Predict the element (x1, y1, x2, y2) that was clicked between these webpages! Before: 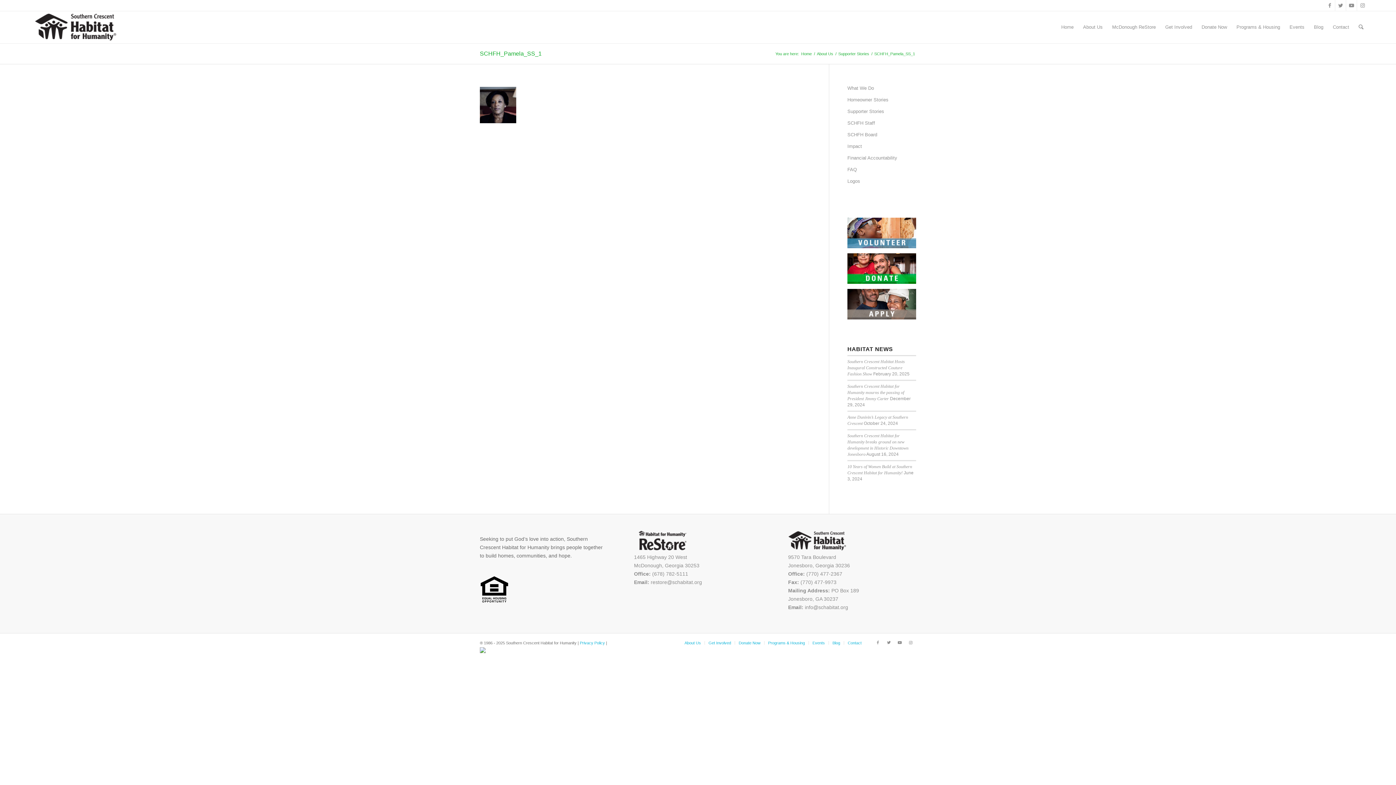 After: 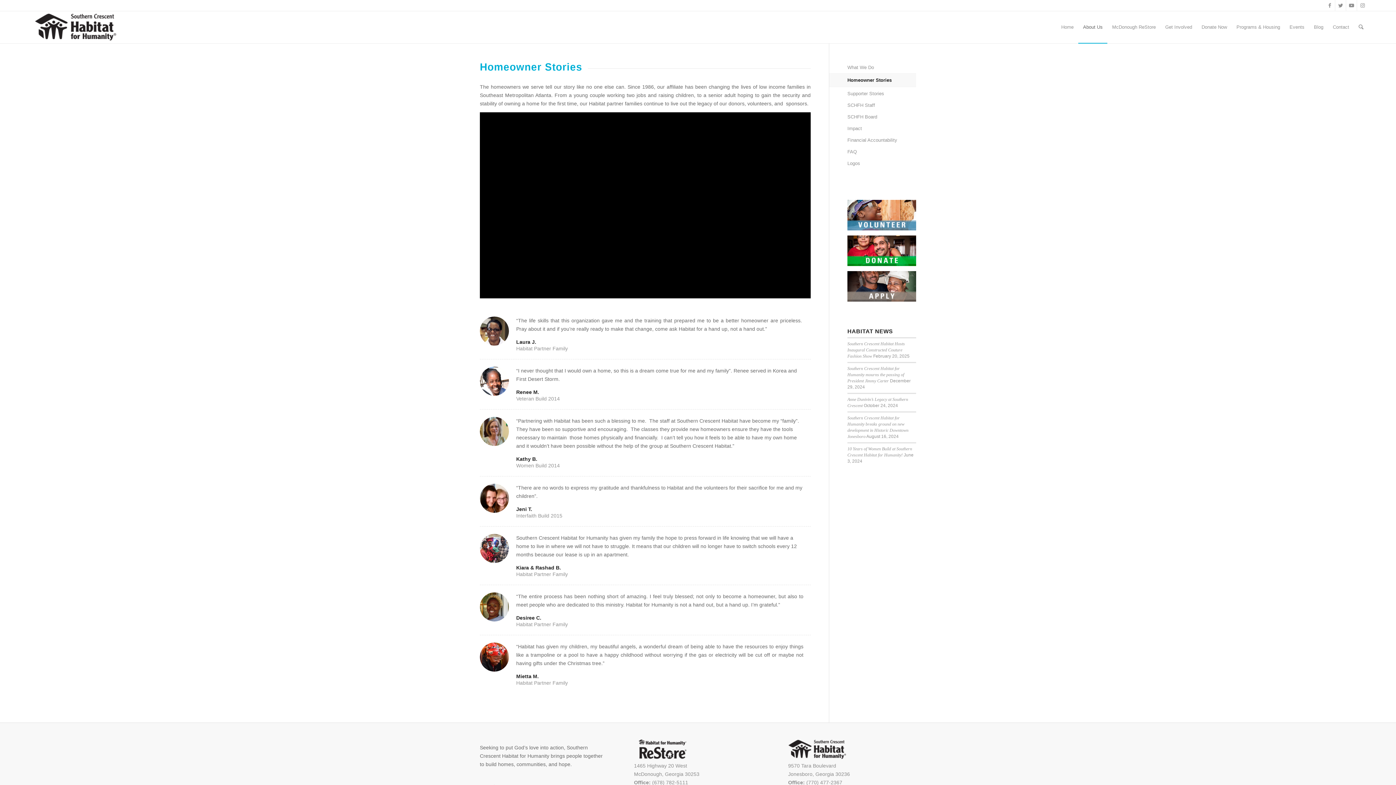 Action: label: Homeowner Stories bbox: (847, 94, 916, 105)